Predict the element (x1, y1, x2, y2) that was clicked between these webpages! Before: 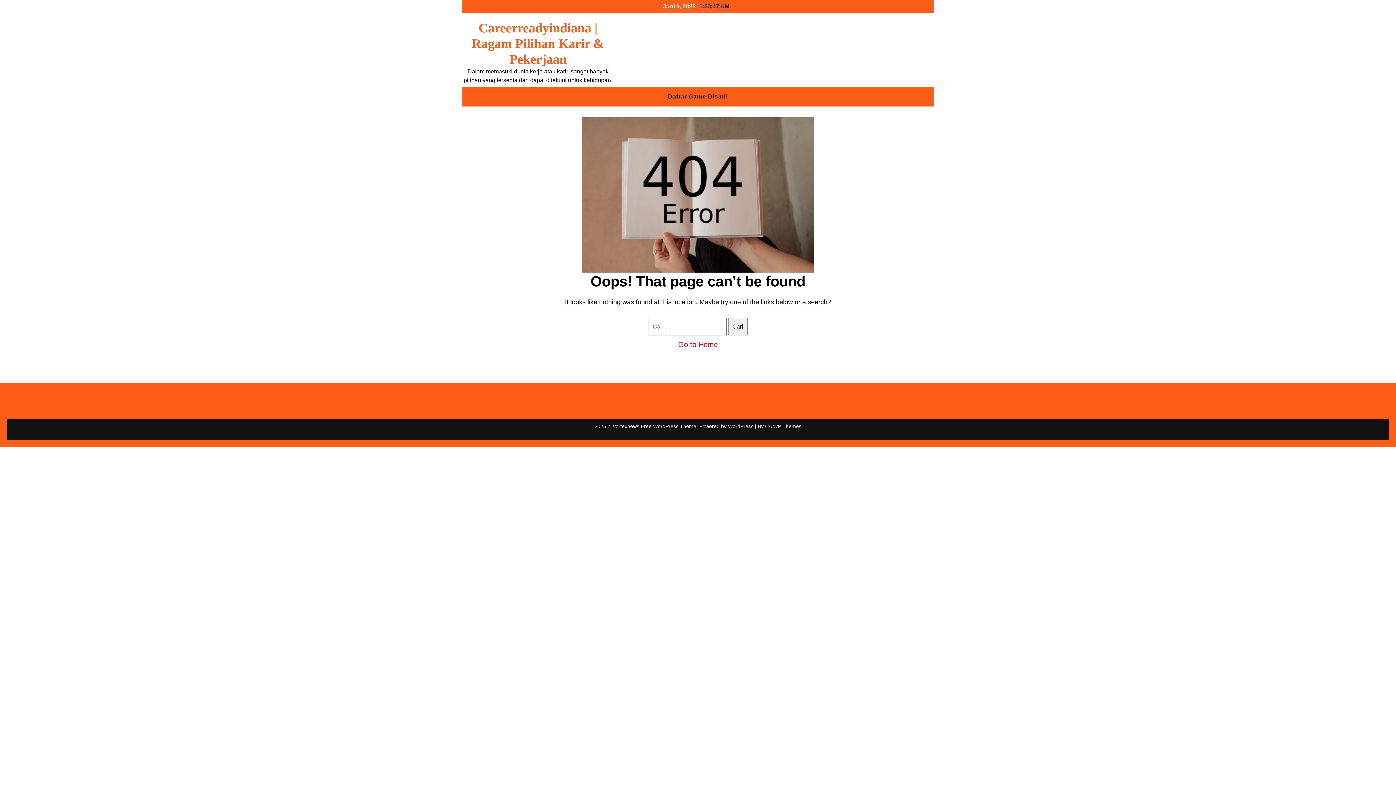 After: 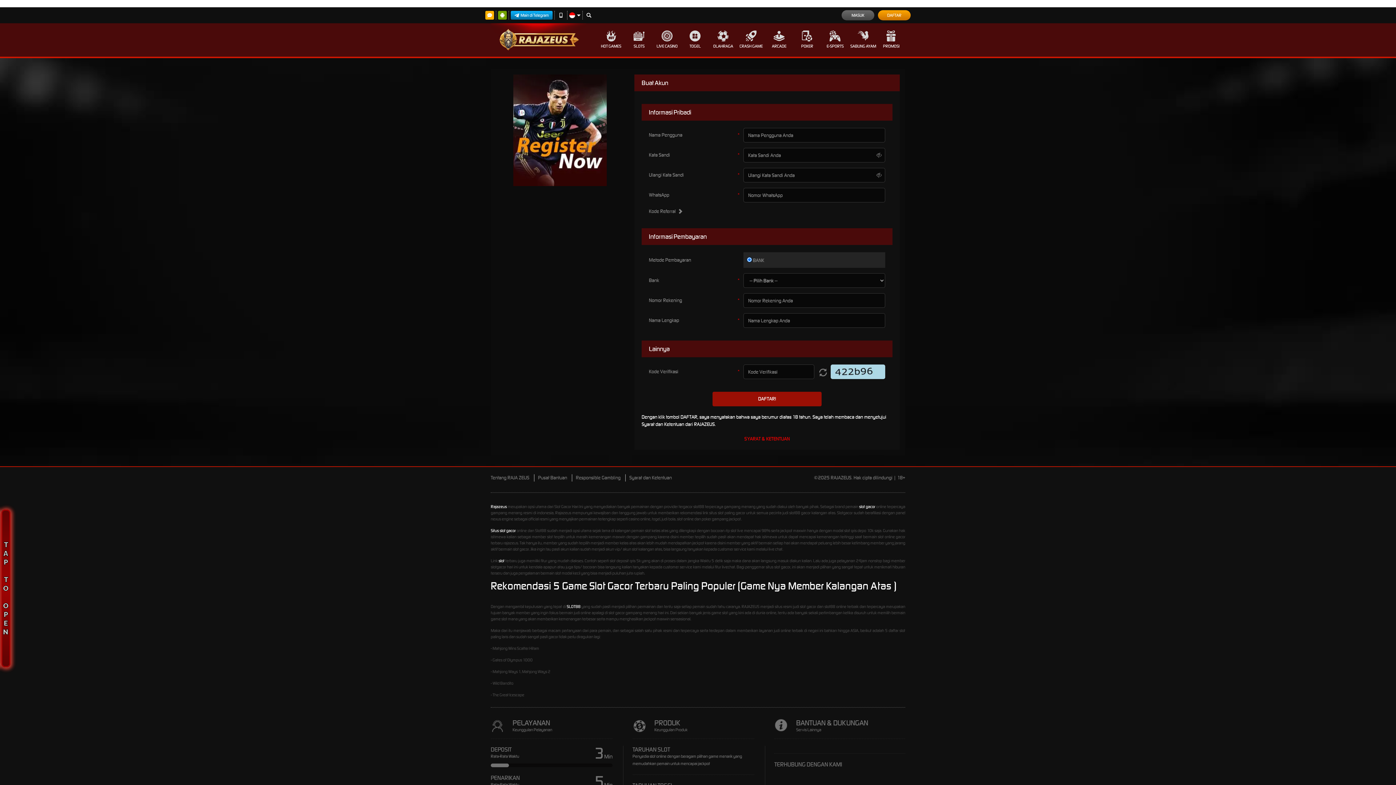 Action: bbox: (660, 86, 735, 106) label: Daftar Game Disini!